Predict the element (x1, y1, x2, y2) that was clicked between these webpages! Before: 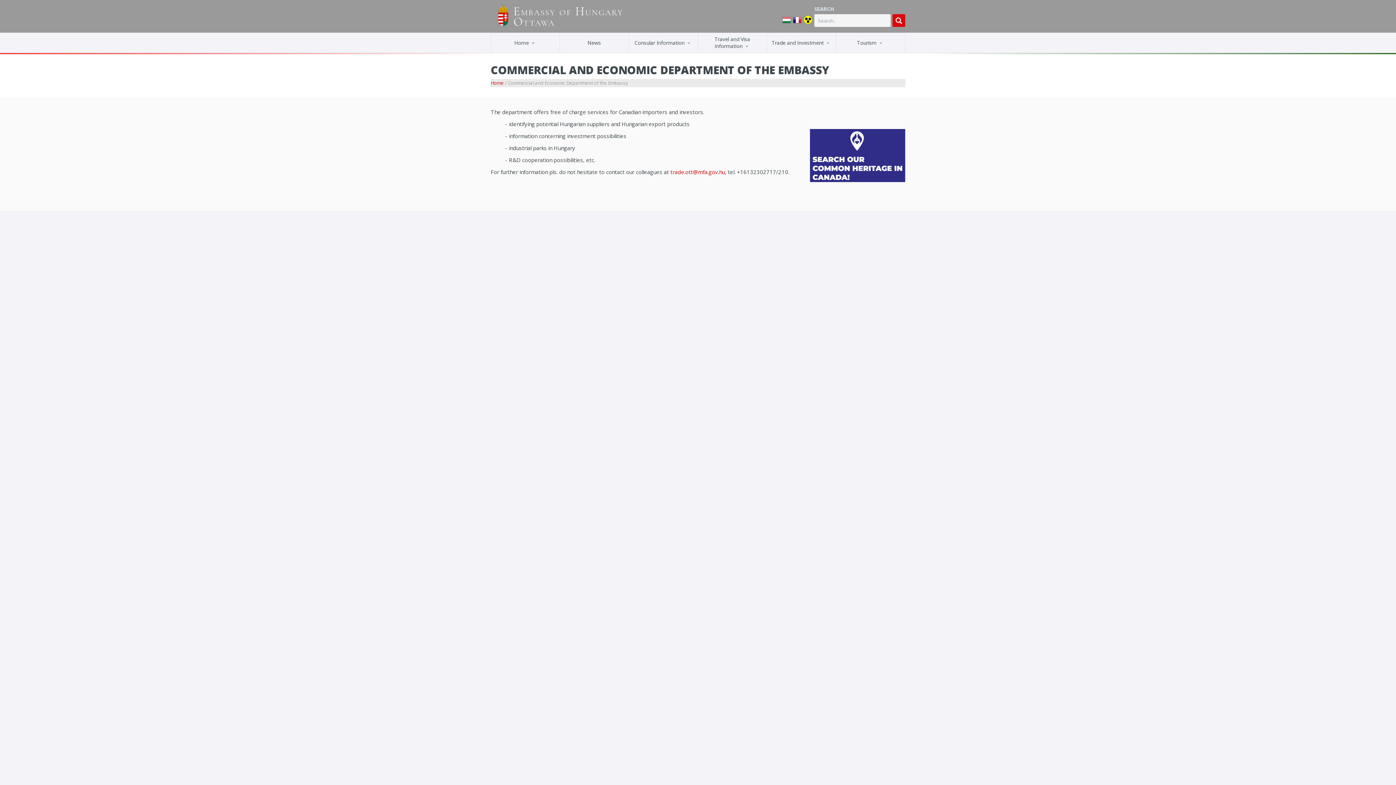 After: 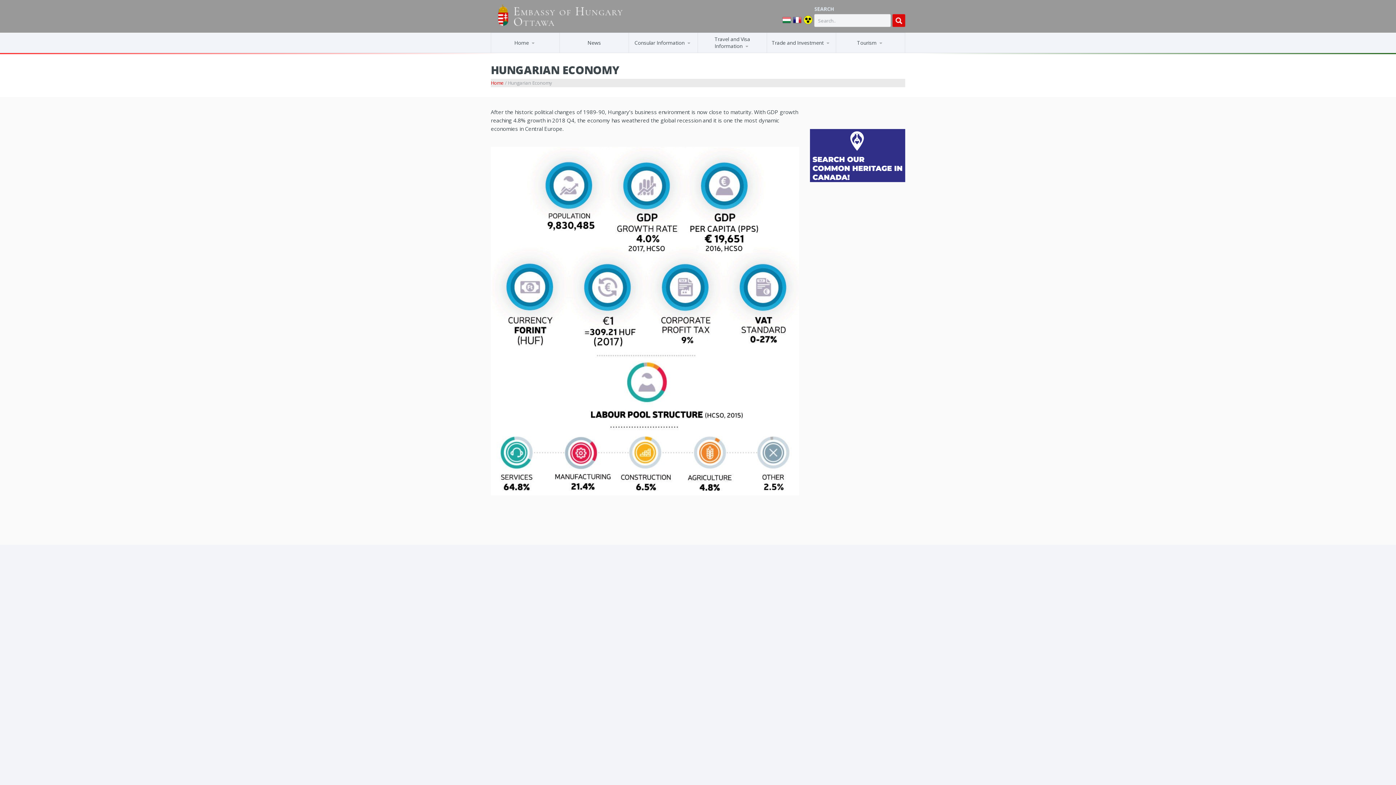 Action: bbox: (771, 50, 834, 51) label: Hungarian Economy